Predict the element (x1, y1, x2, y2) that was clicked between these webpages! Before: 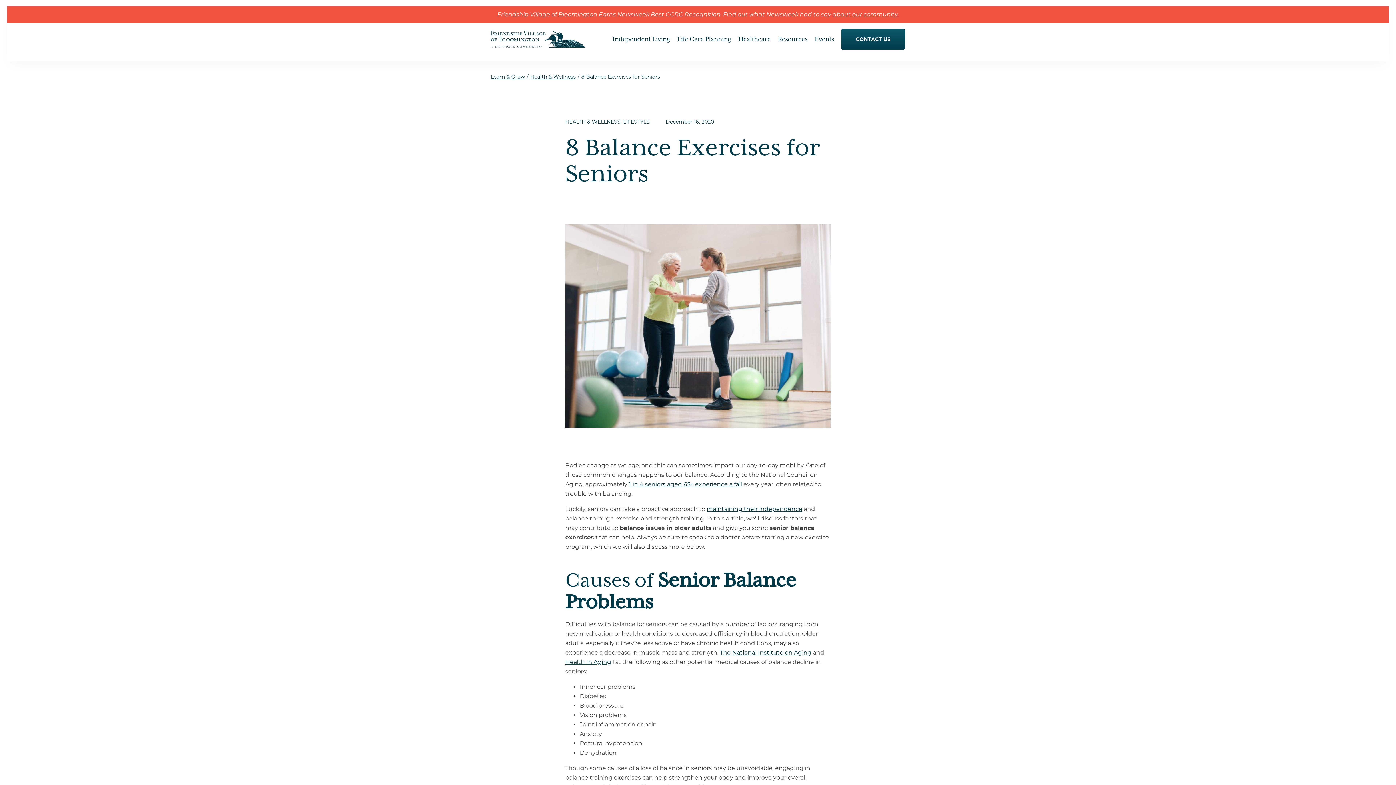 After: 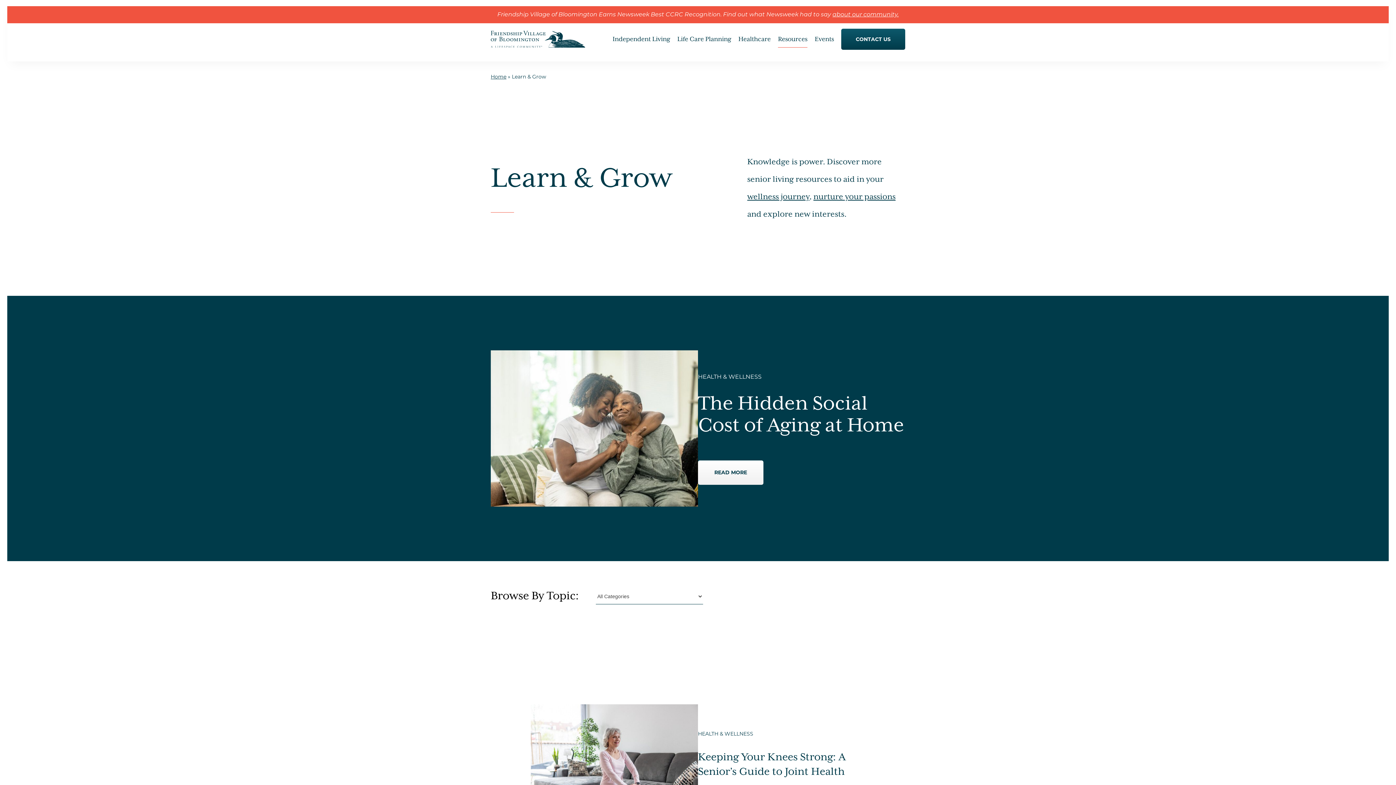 Action: label: Learn & Grow bbox: (490, 73, 525, 80)